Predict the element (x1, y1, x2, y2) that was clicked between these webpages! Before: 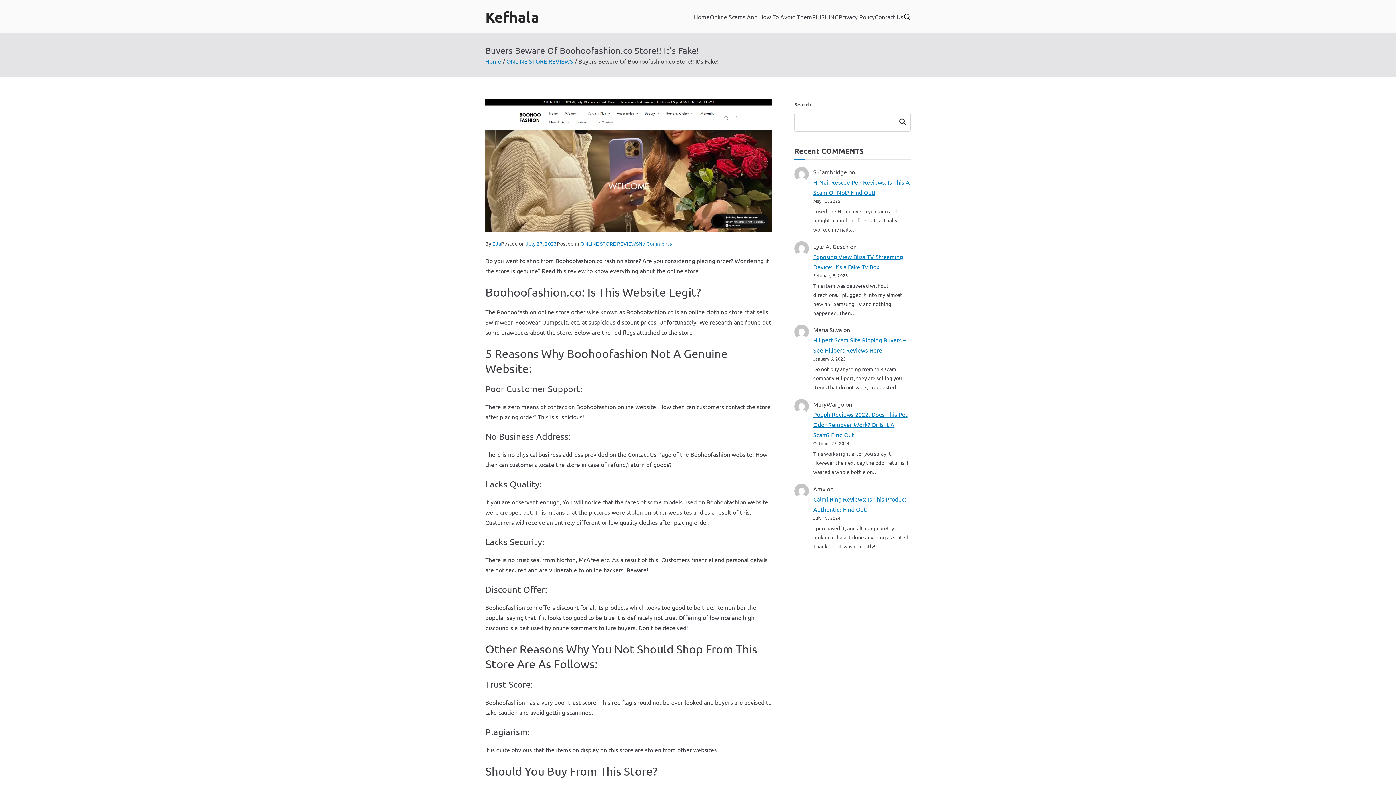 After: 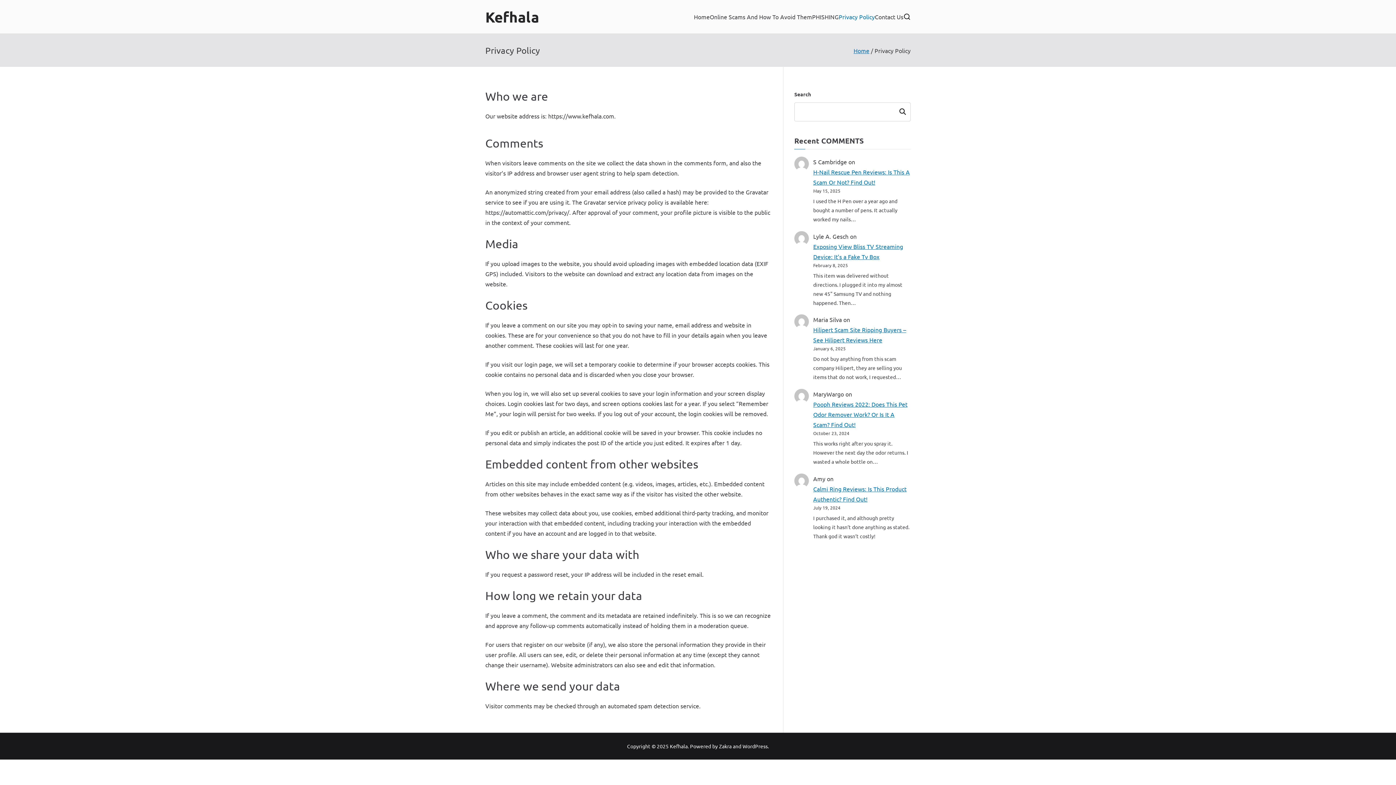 Action: label: Privacy Policy bbox: (838, 11, 875, 21)